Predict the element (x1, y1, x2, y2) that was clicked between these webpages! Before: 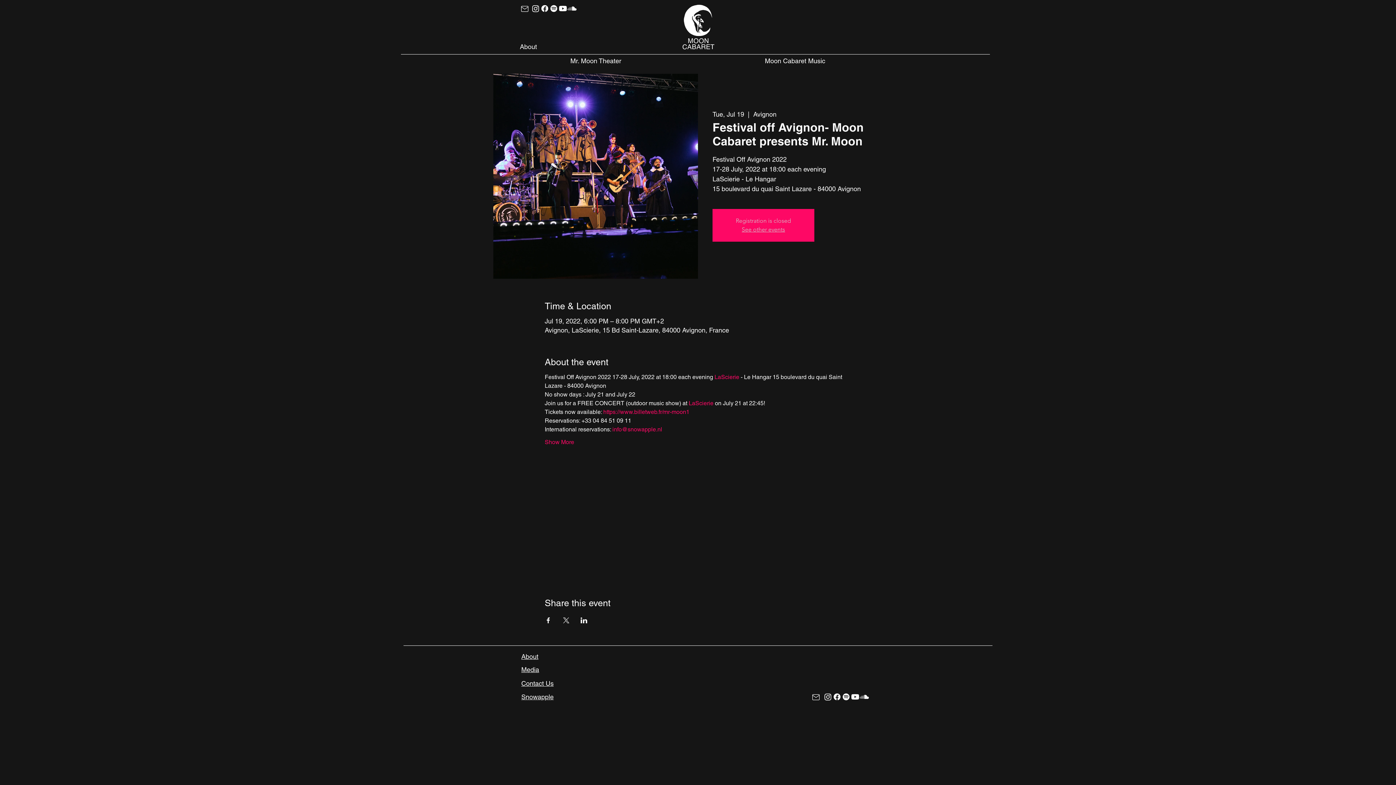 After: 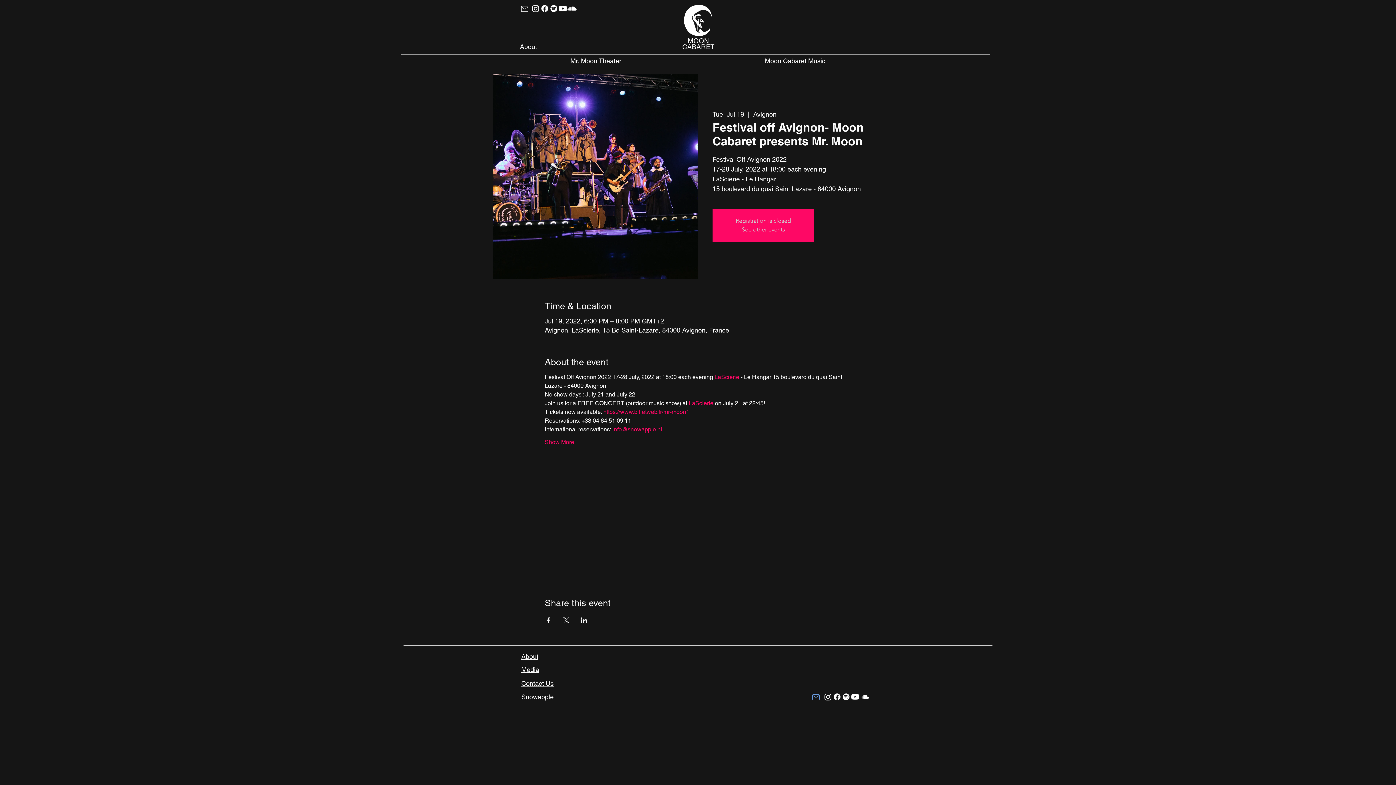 Action: bbox: (810, 690, 821, 704)